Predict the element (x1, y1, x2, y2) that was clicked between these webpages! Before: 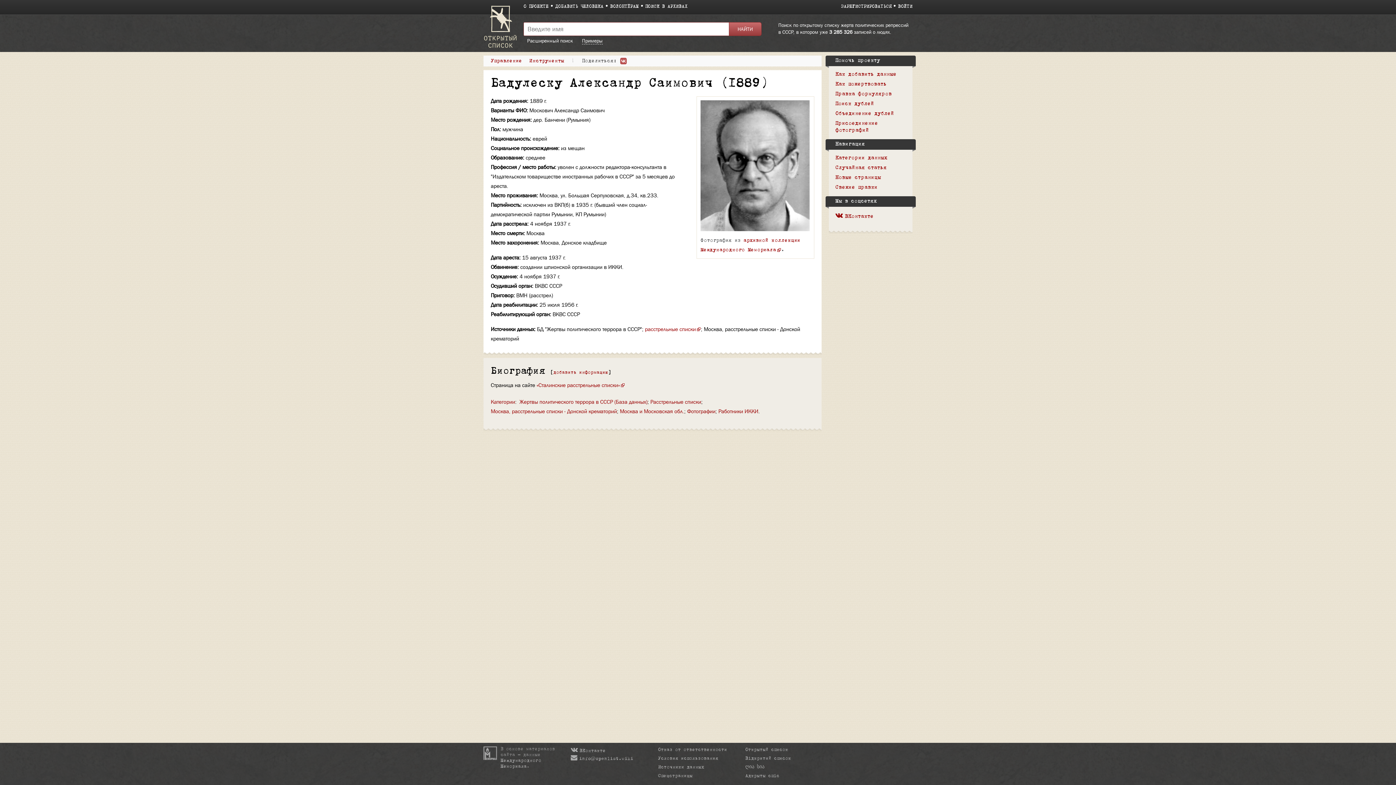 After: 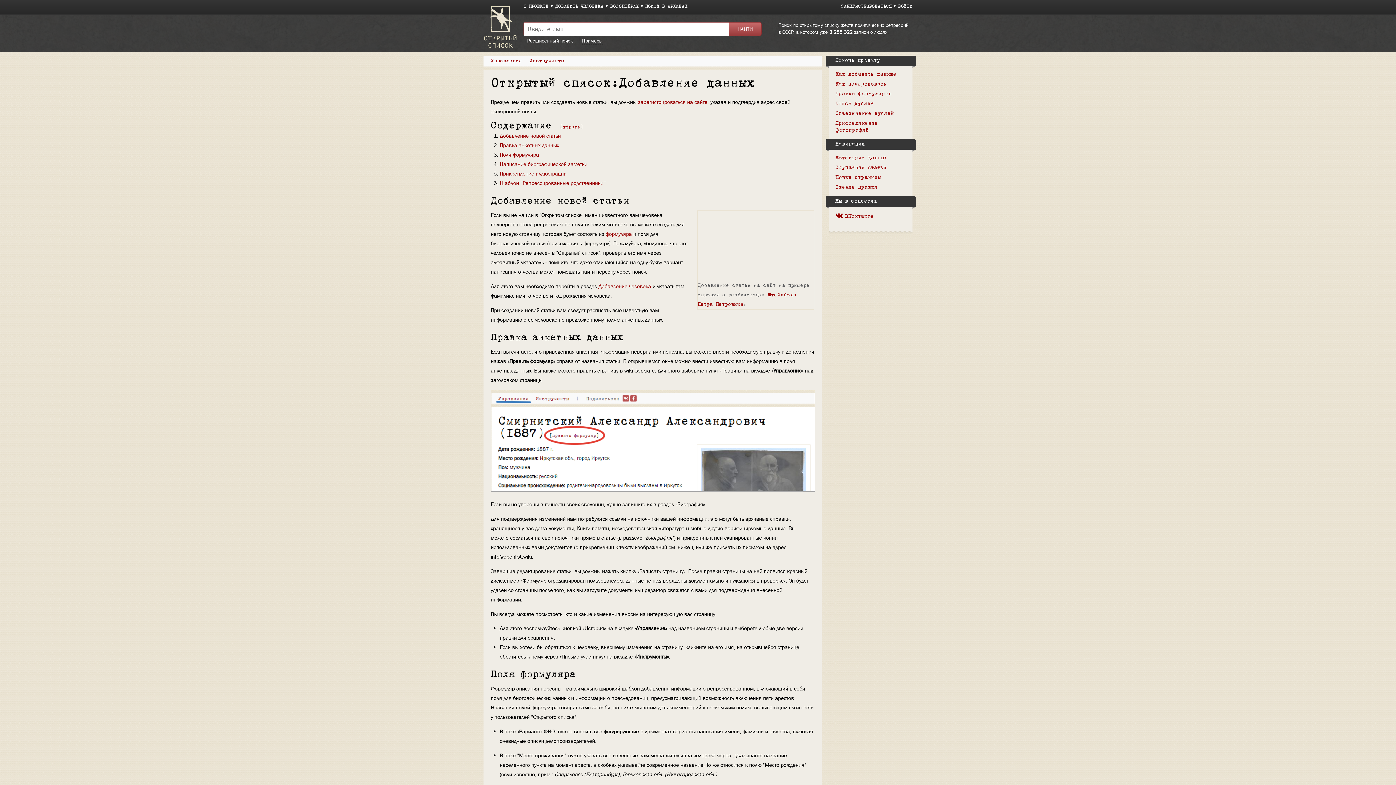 Action: bbox: (835, 72, 896, 76) label: Как добавить данные